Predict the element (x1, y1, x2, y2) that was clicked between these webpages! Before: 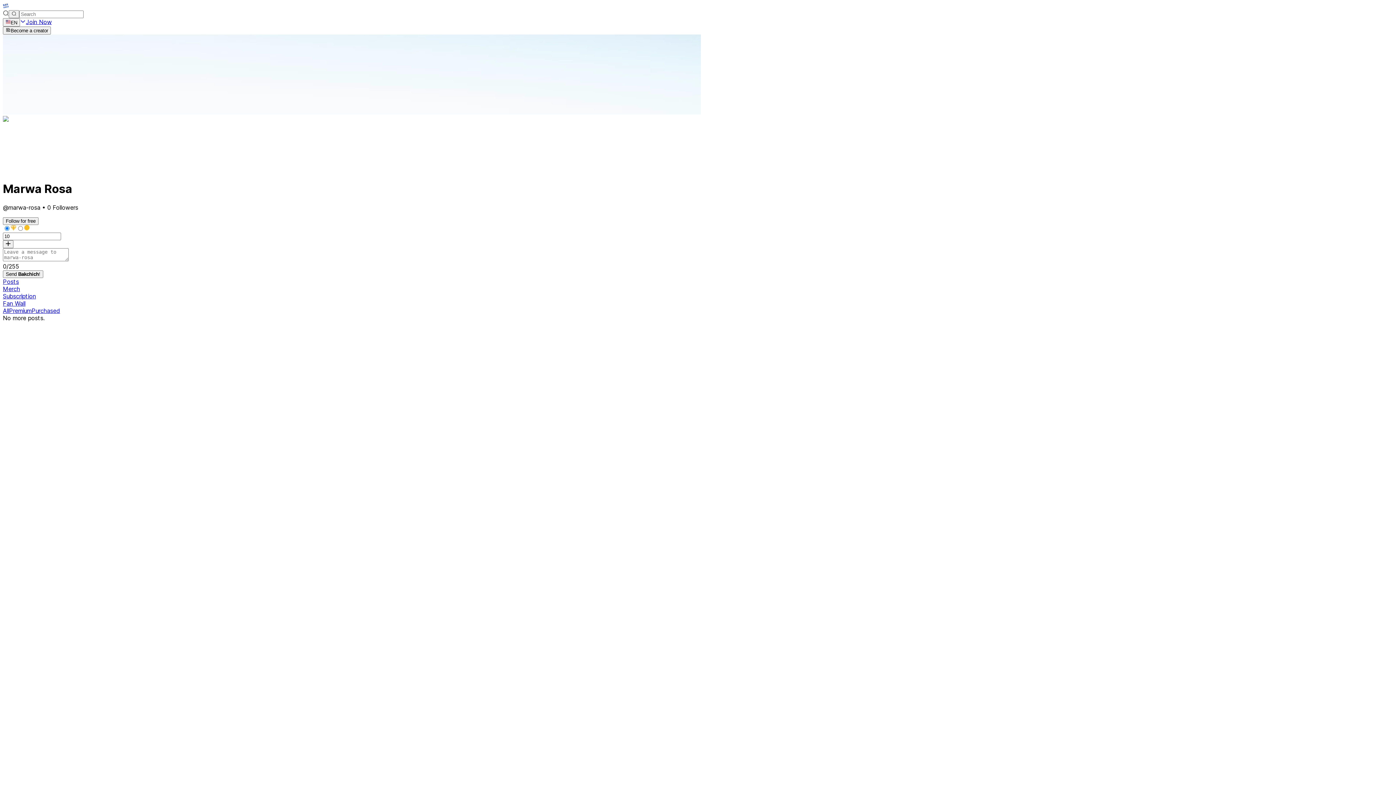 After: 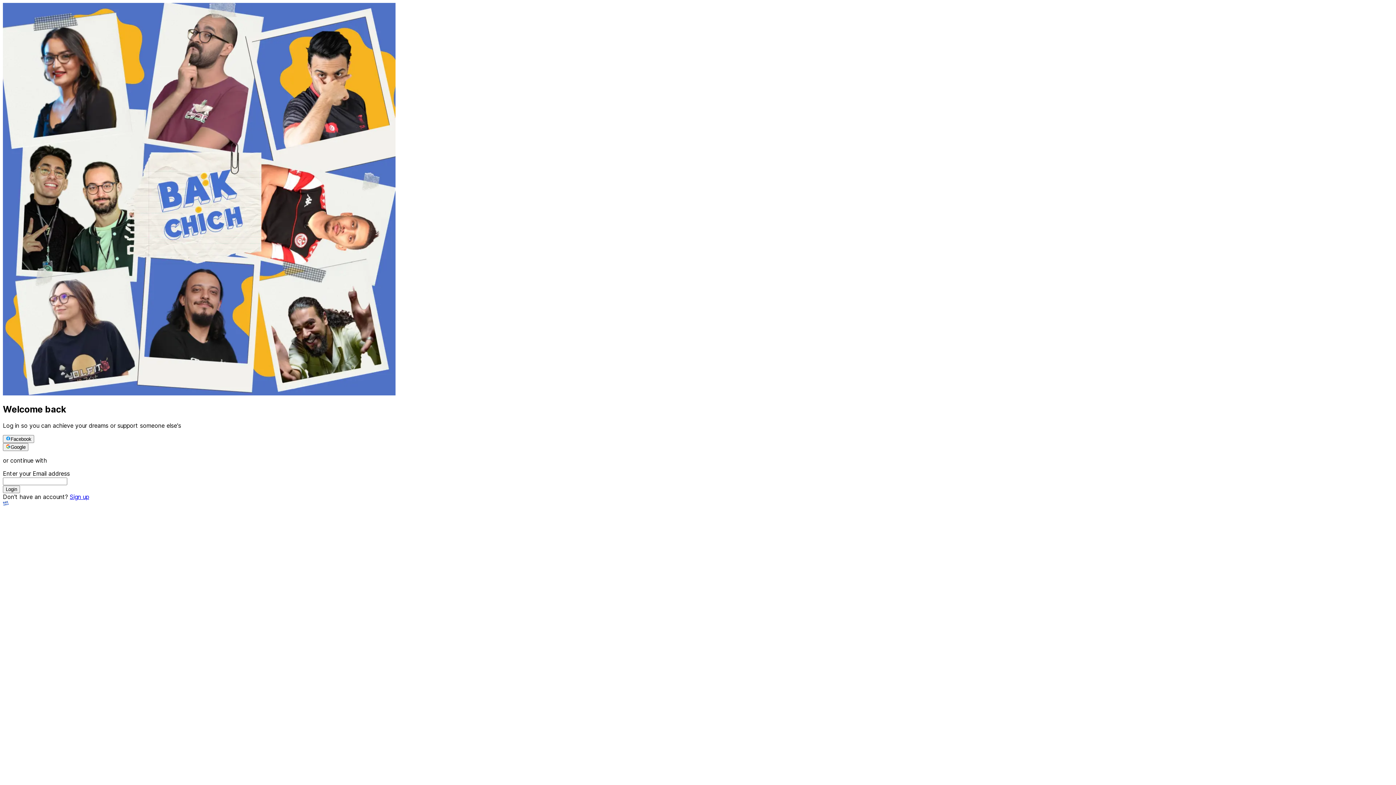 Action: label: Join Now bbox: (20, 18, 51, 25)